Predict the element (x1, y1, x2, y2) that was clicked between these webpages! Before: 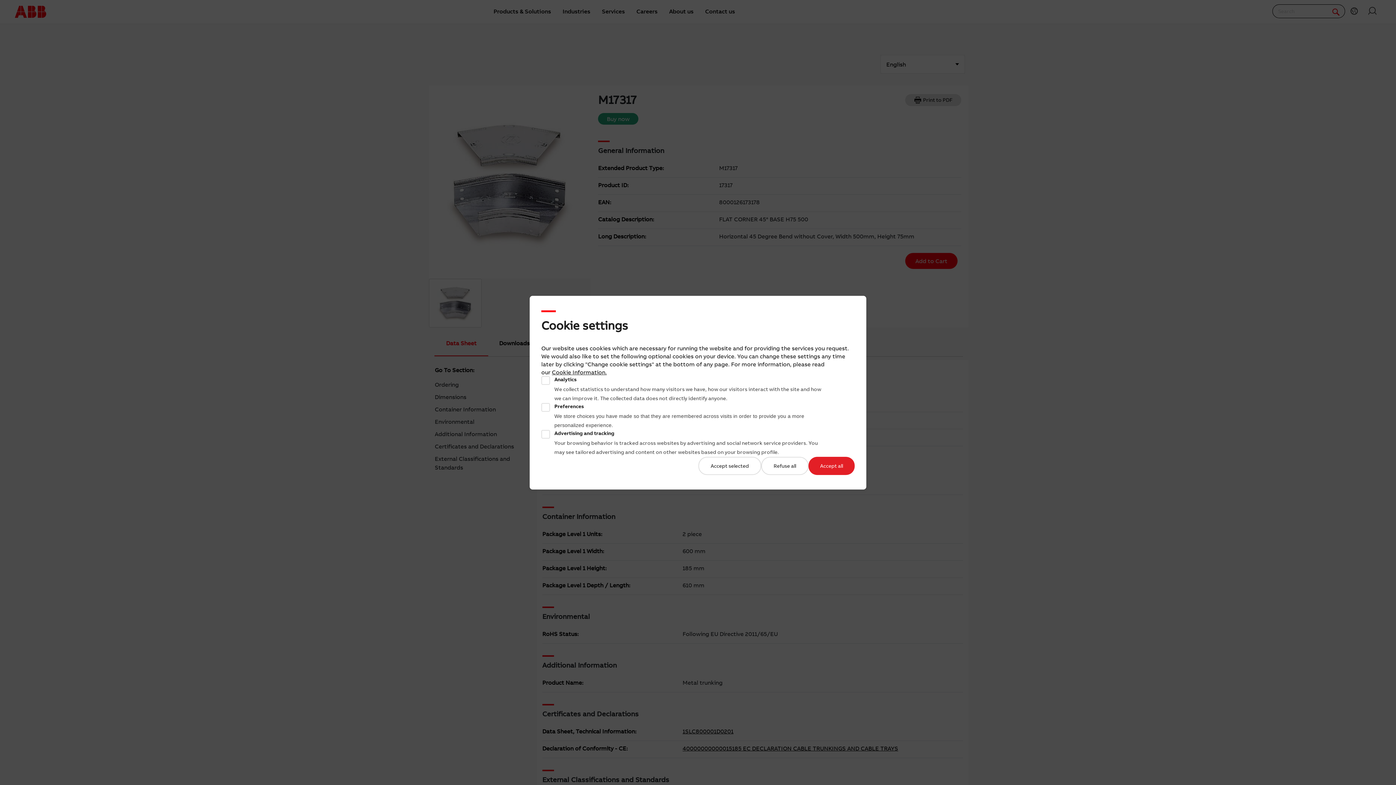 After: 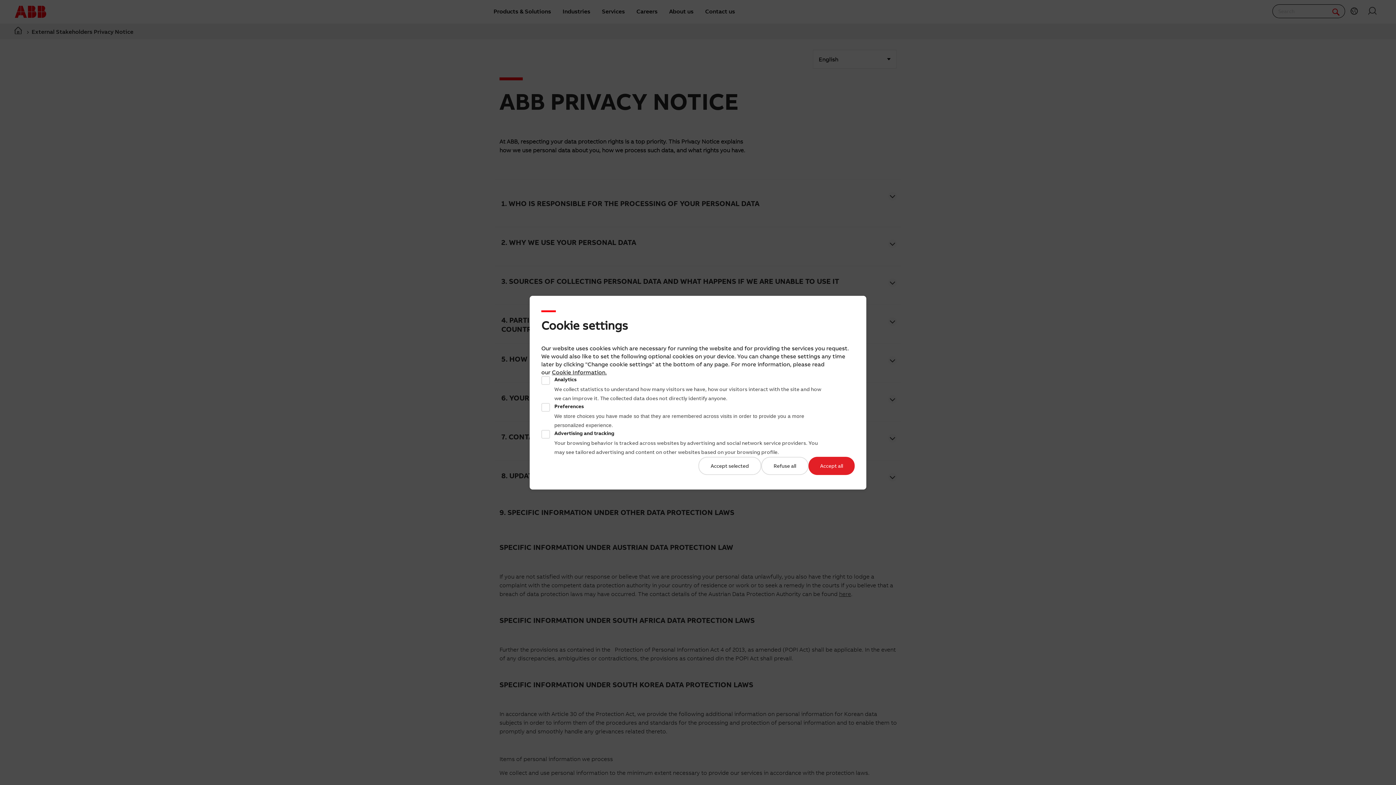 Action: bbox: (552, 368, 605, 375) label: Cookie Information